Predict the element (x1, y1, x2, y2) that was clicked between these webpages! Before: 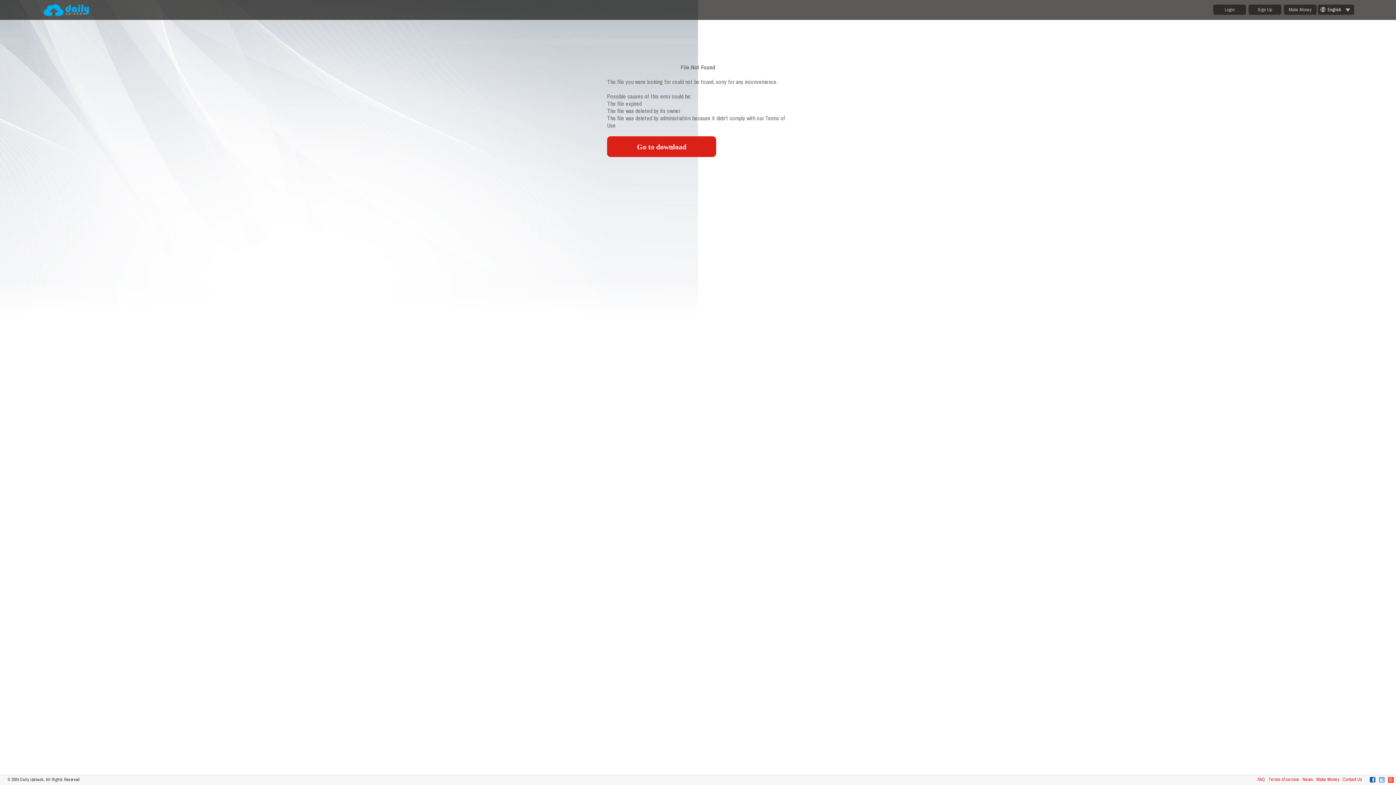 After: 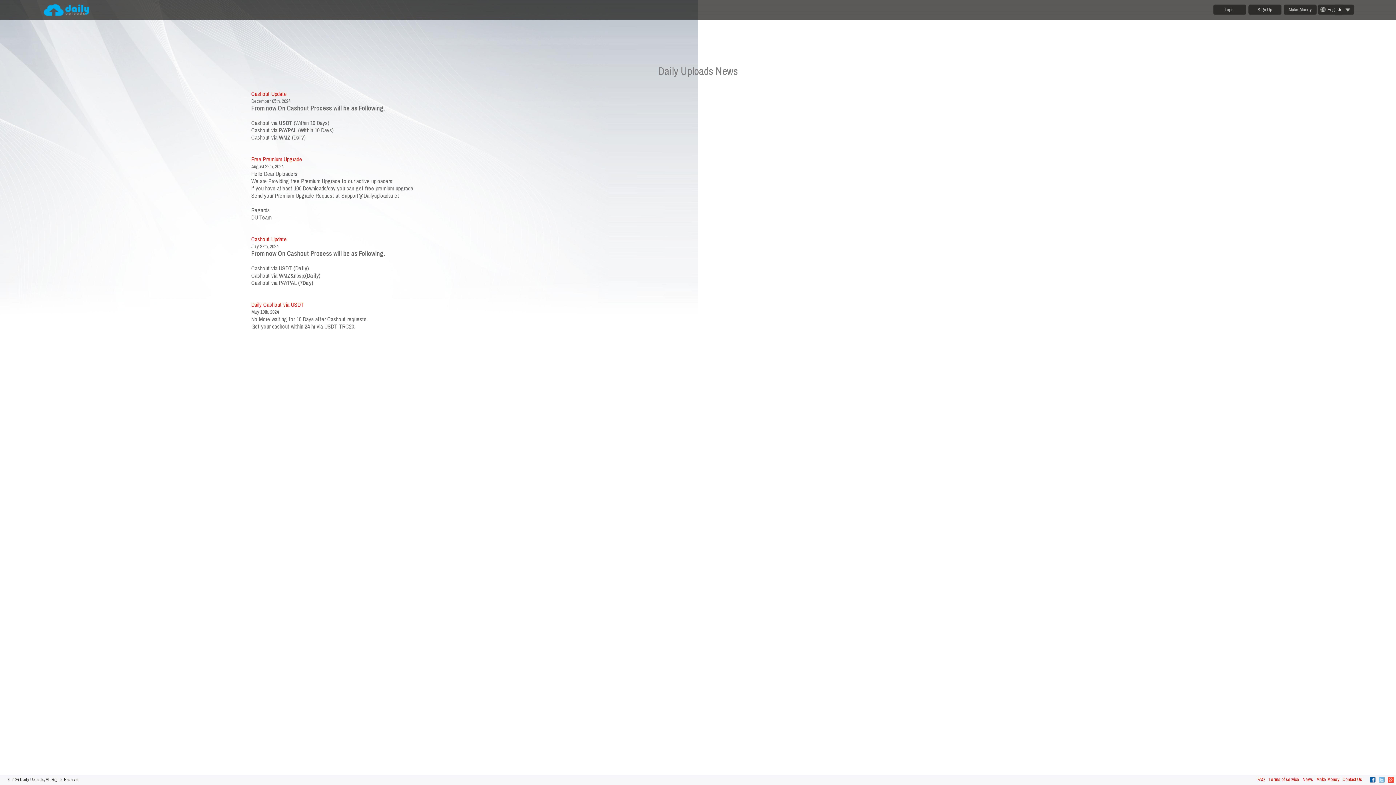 Action: label: News bbox: (1302, 776, 1313, 782)